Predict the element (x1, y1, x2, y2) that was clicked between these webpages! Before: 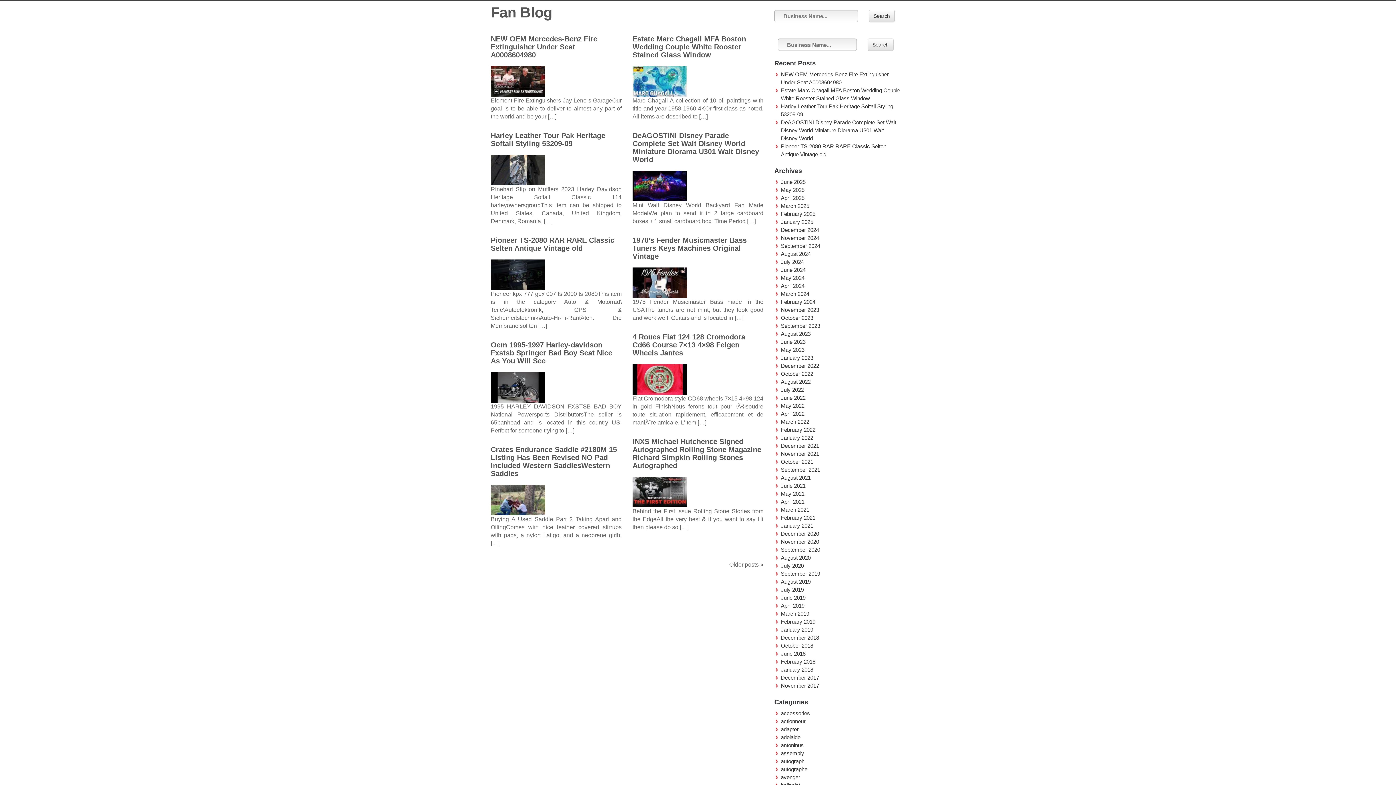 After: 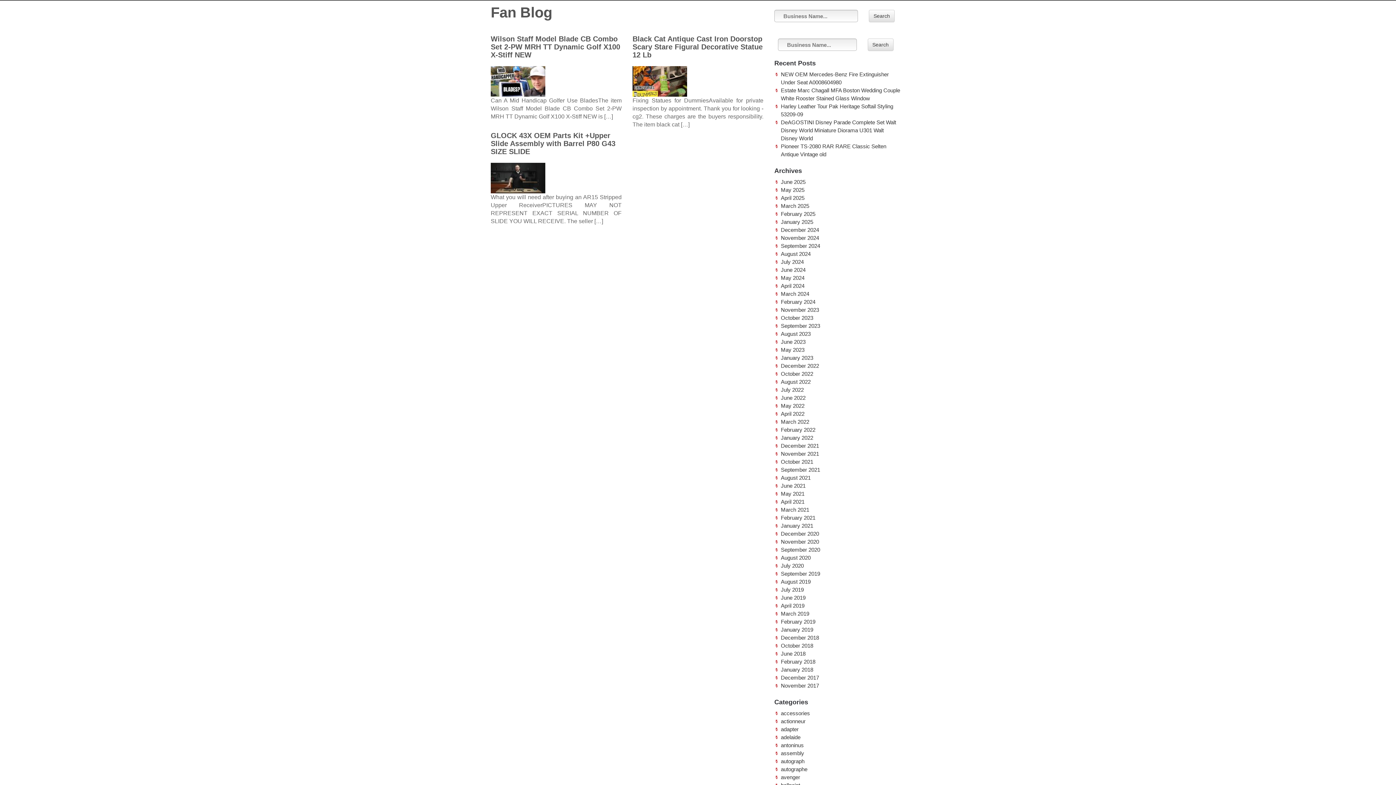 Action: label: June 2021 bbox: (781, 482, 805, 489)